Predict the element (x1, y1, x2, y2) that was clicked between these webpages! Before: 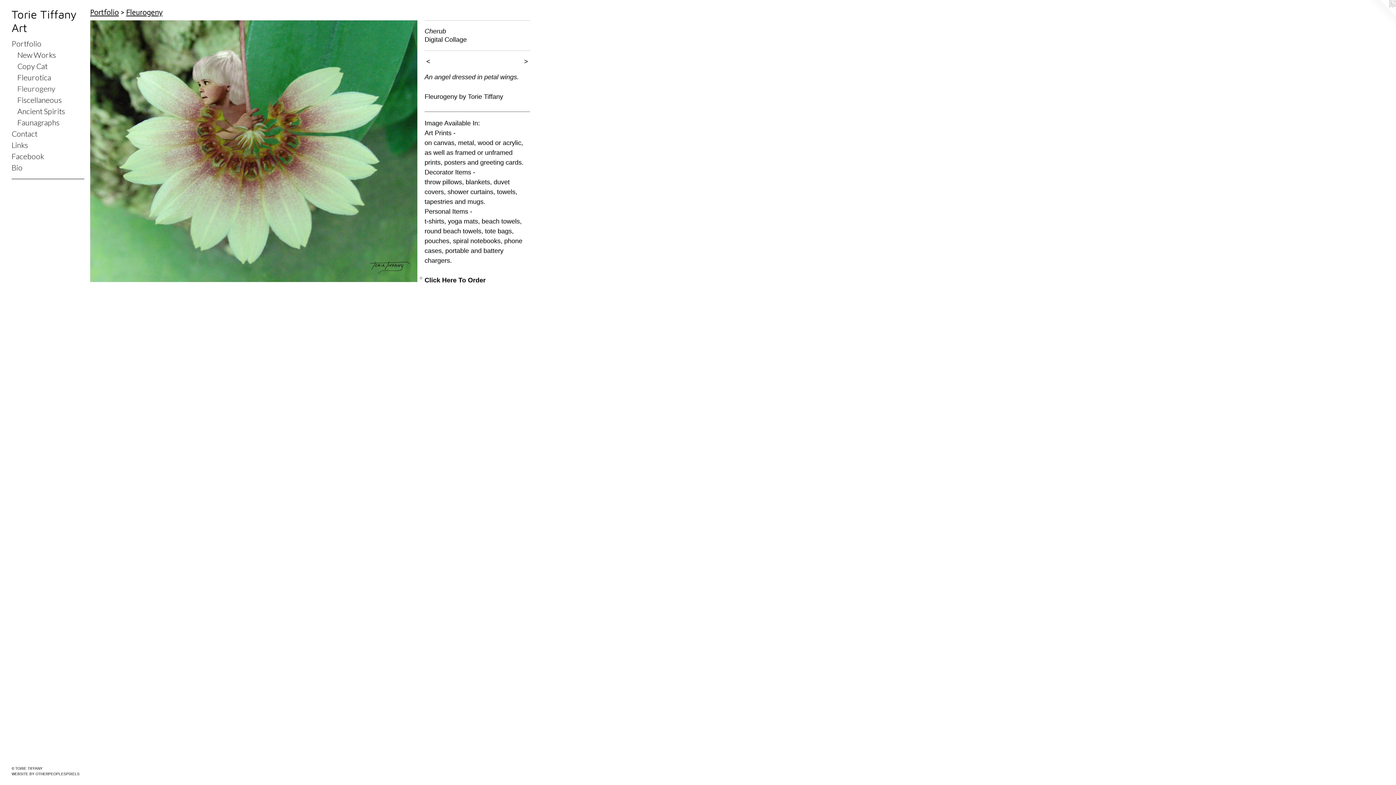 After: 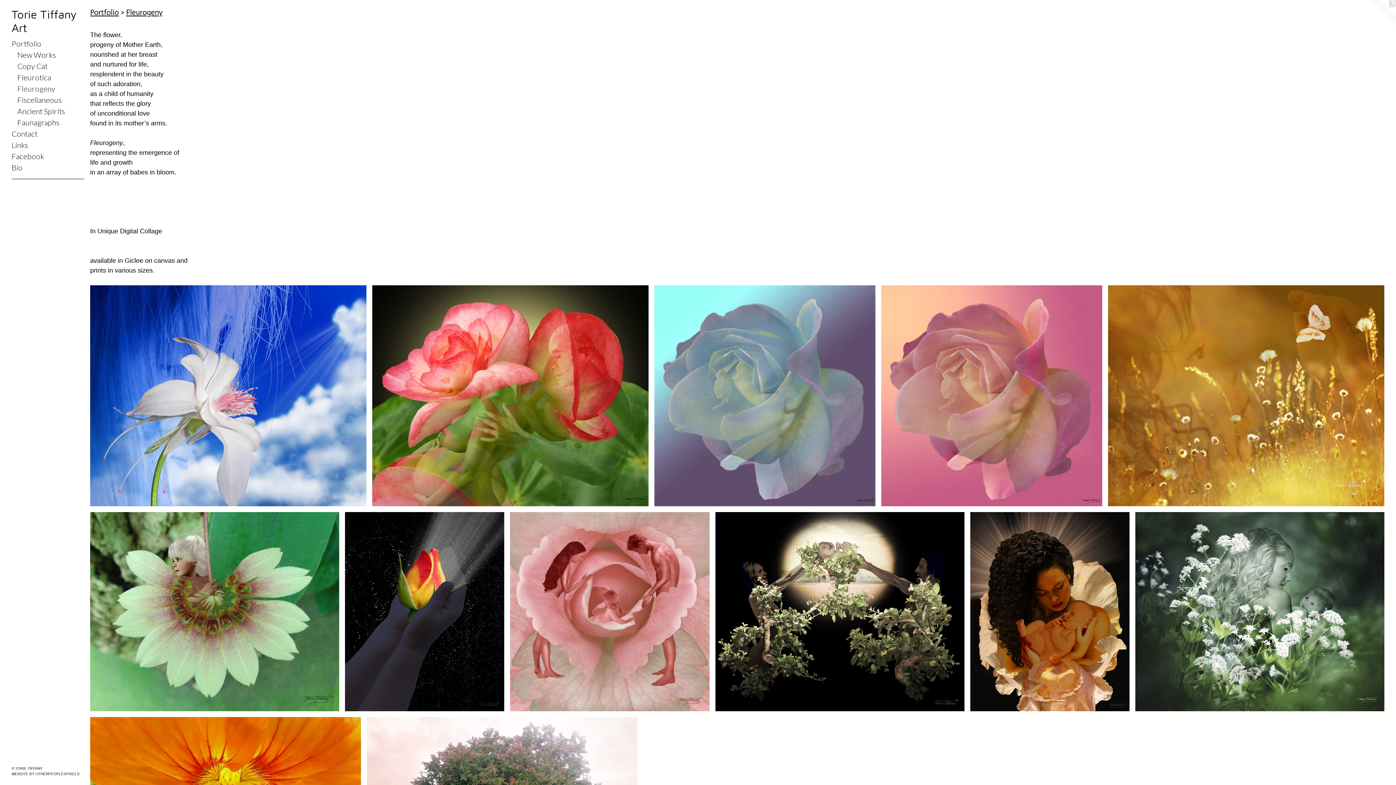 Action: label: Fleurogeny bbox: (17, 82, 84, 94)